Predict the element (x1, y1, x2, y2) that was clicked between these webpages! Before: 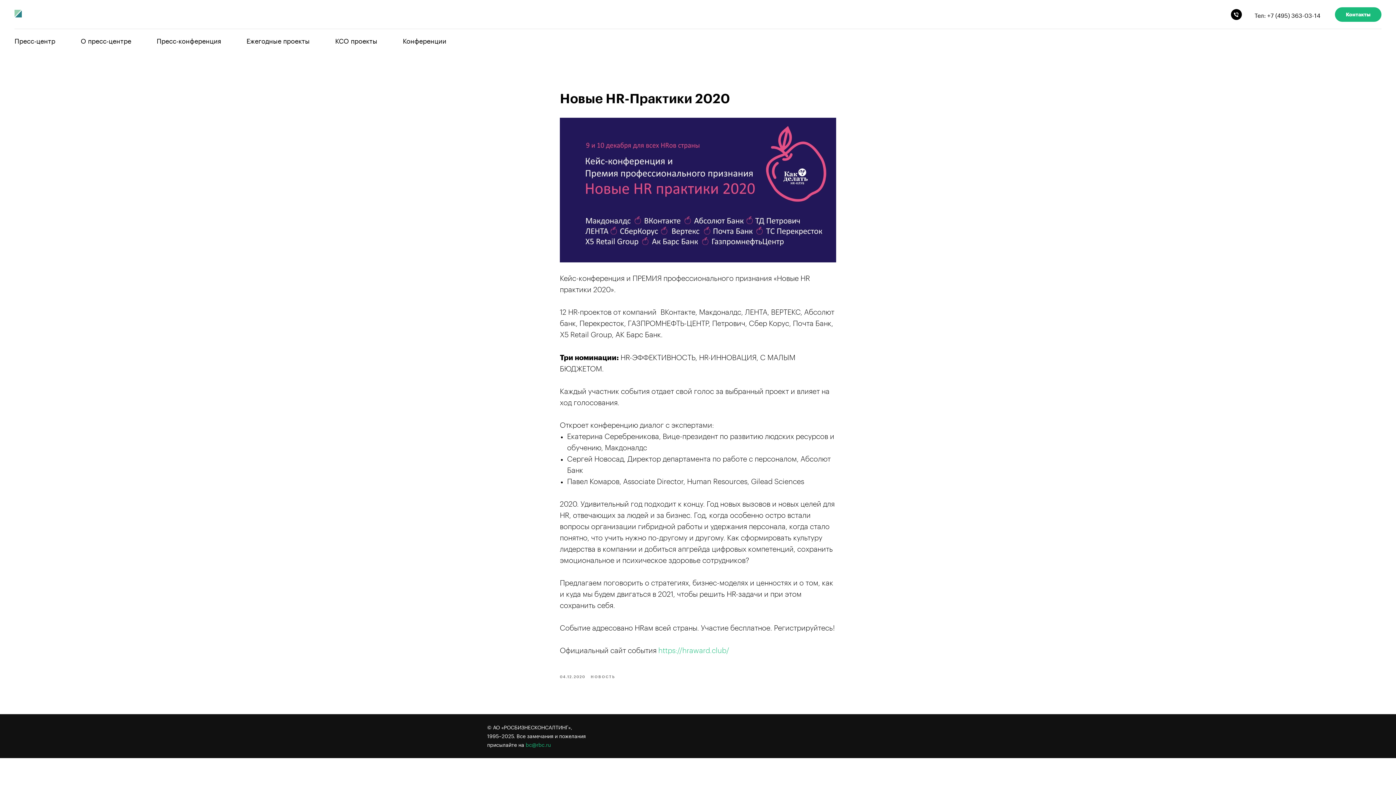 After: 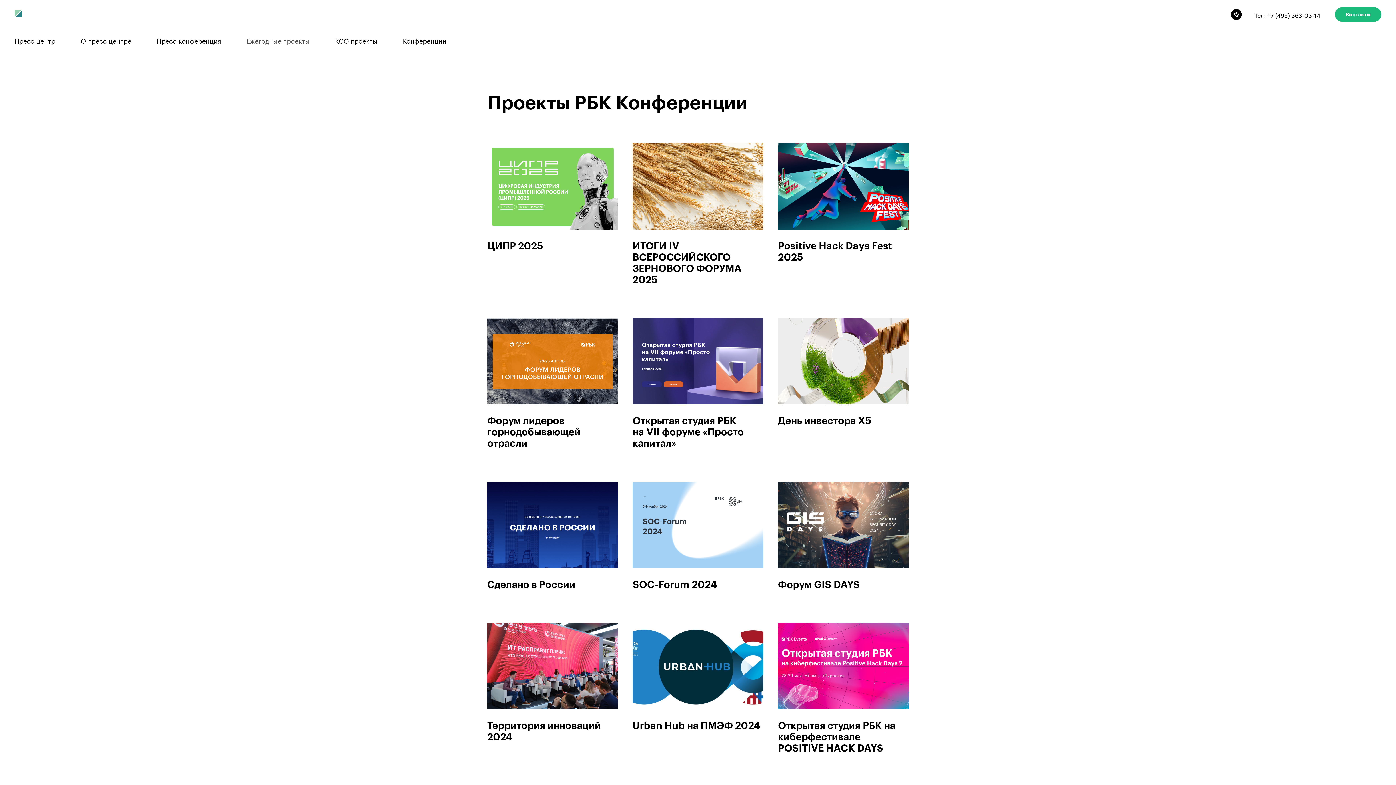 Action: bbox: (246, 34, 309, 45) label: Ежегодные проекты